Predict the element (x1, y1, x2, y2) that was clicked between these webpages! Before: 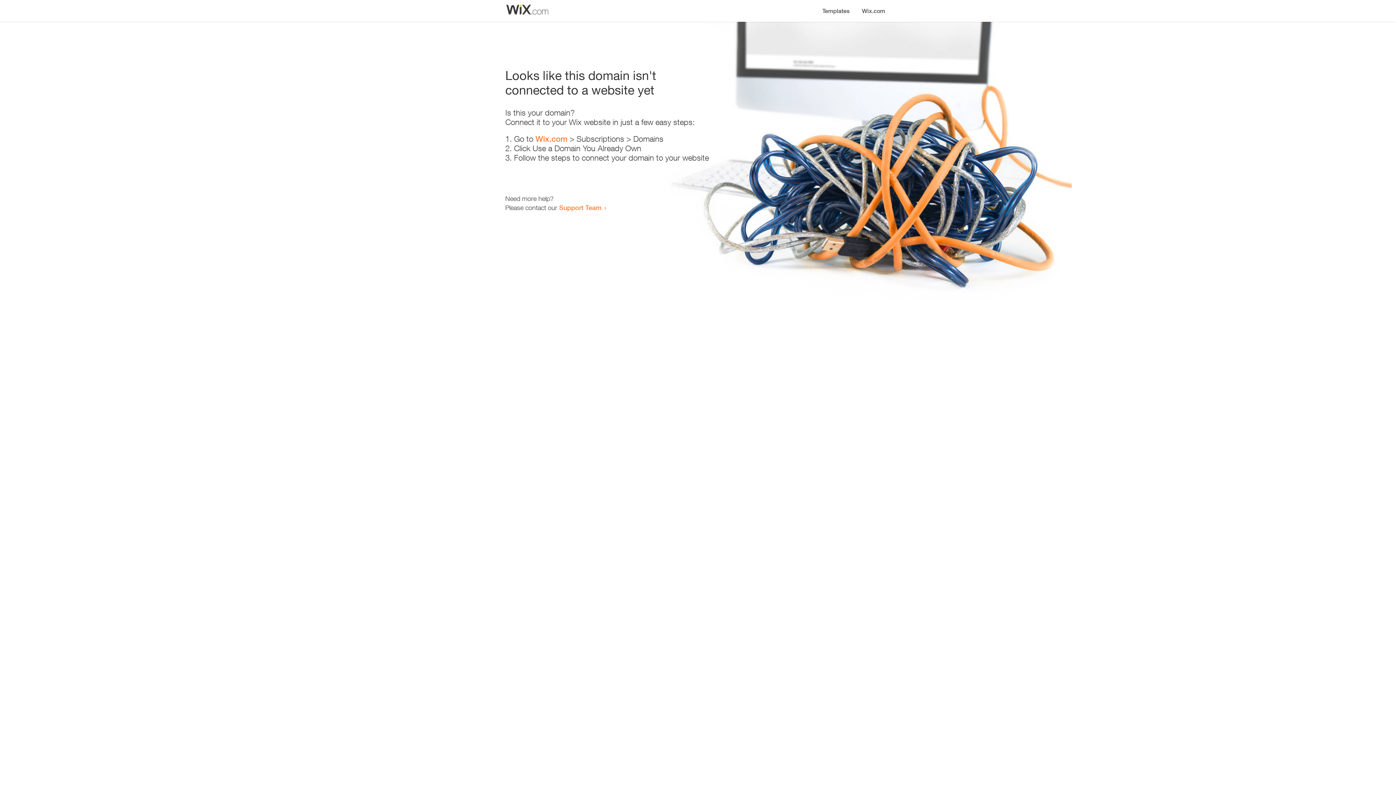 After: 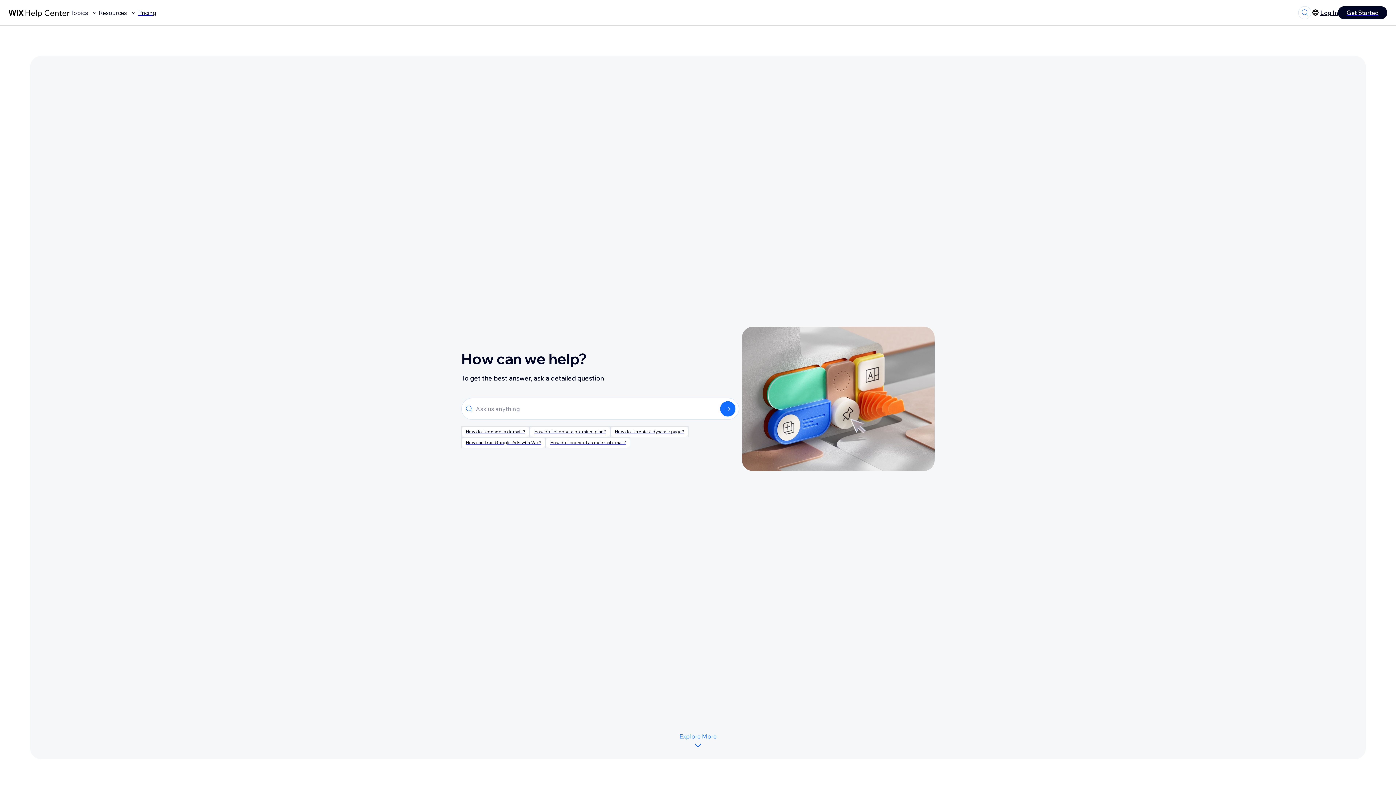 Action: bbox: (559, 203, 601, 211) label: Support Team